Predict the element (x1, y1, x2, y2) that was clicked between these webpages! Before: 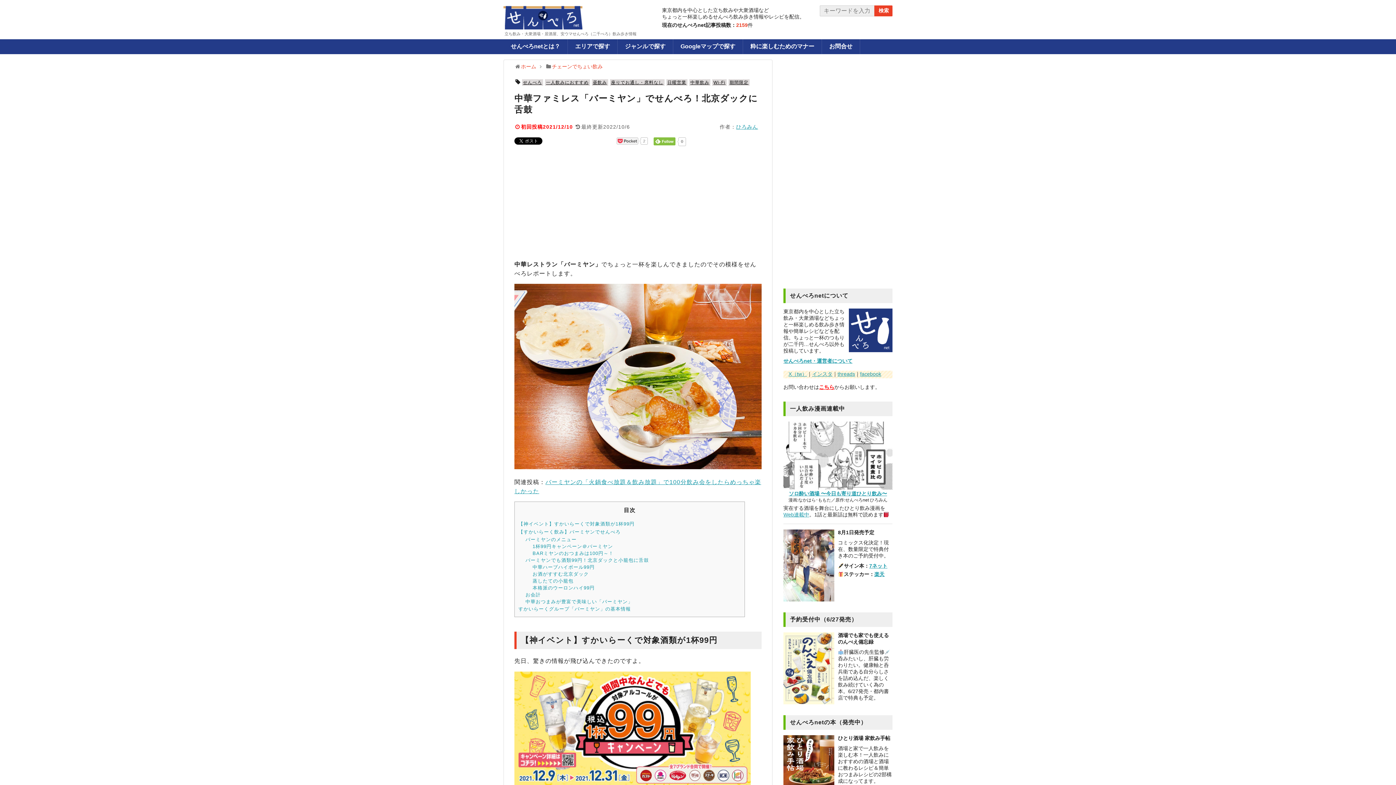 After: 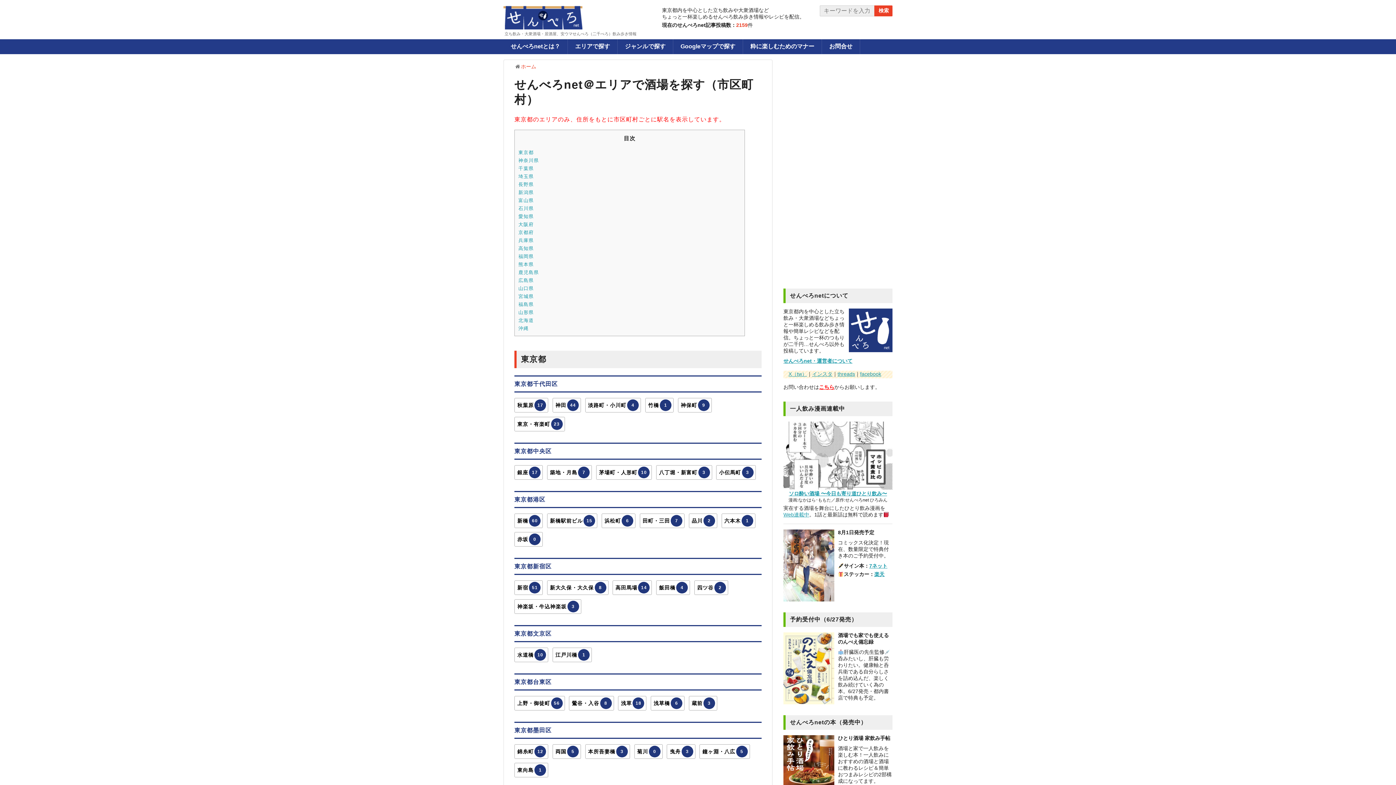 Action: bbox: (569, 41, 615, 52) label: エリアで探す